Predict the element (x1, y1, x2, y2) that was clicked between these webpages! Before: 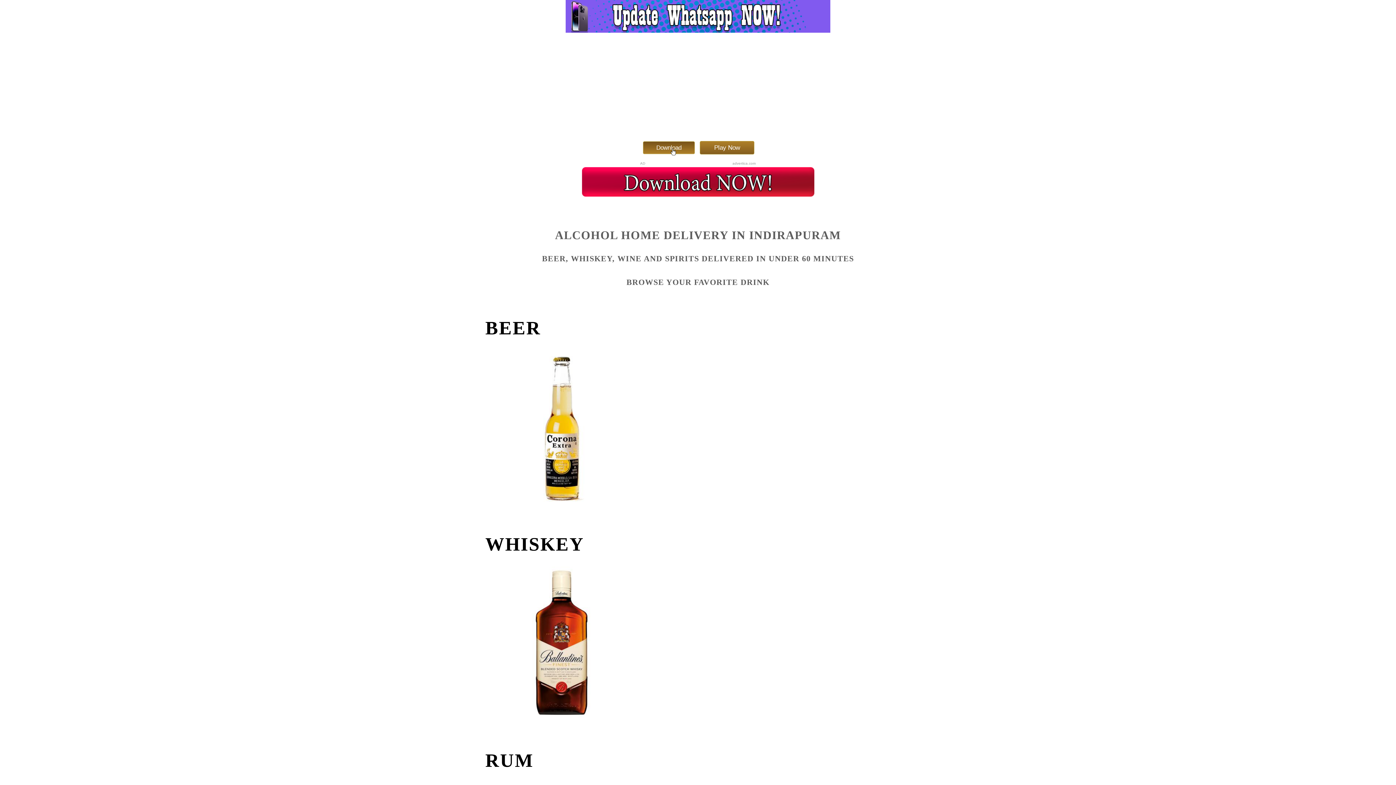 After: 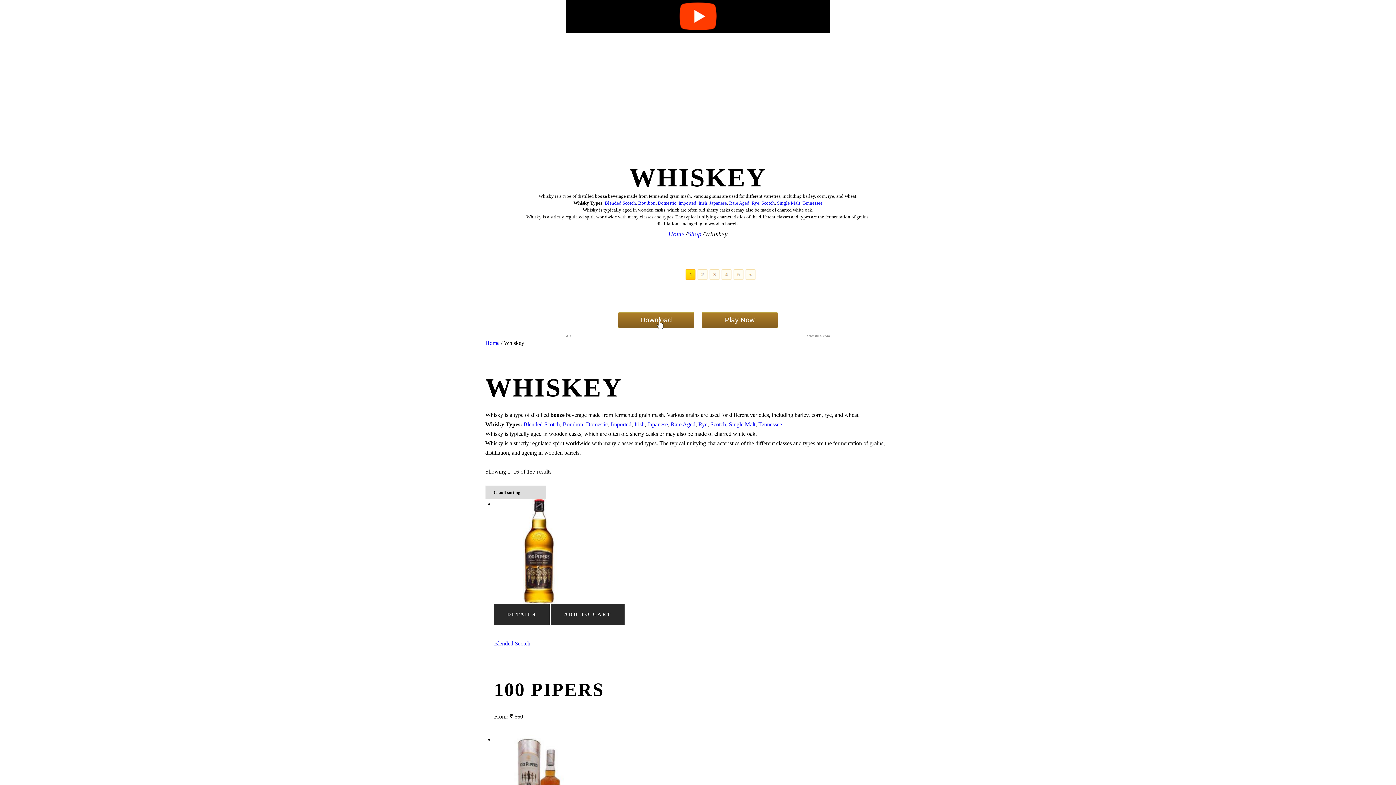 Action: bbox: (485, 568, 638, 574)